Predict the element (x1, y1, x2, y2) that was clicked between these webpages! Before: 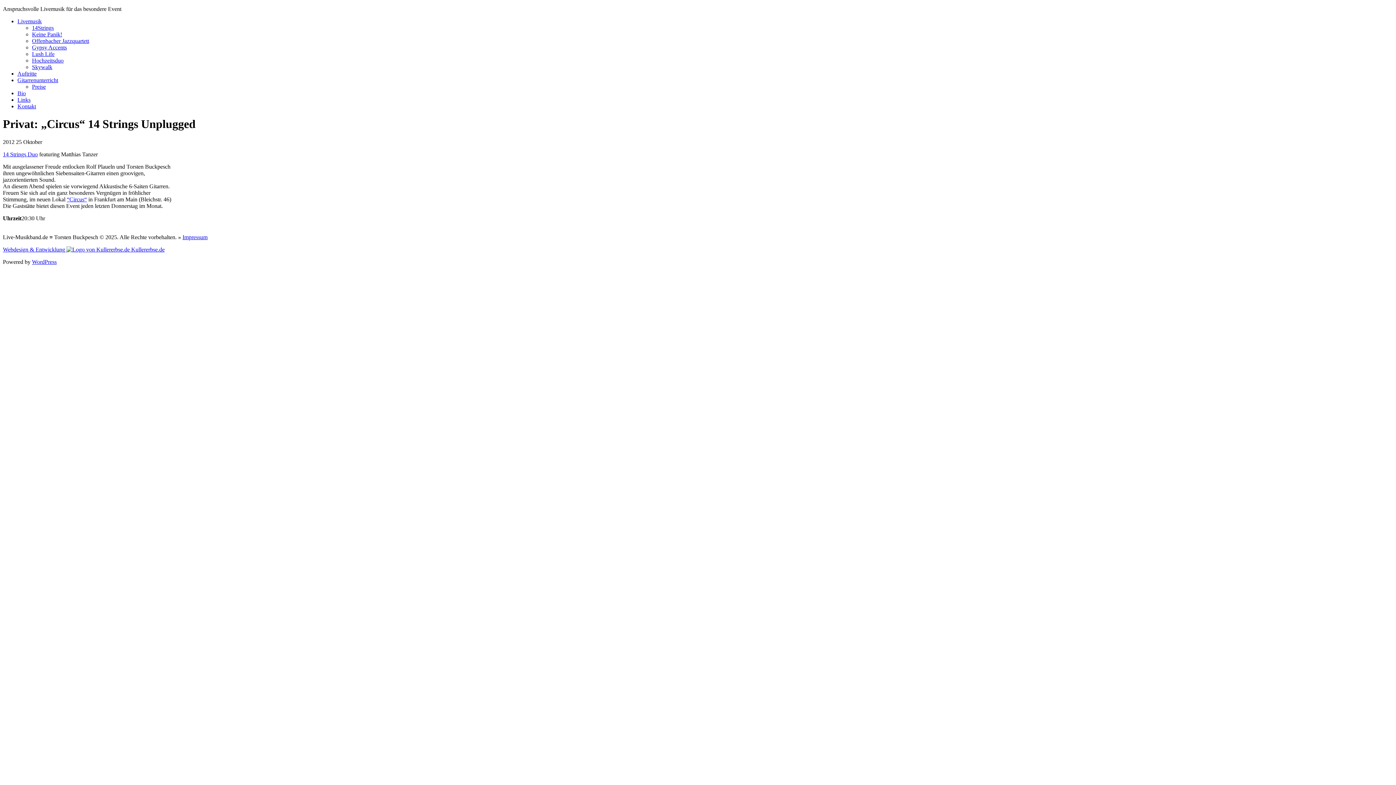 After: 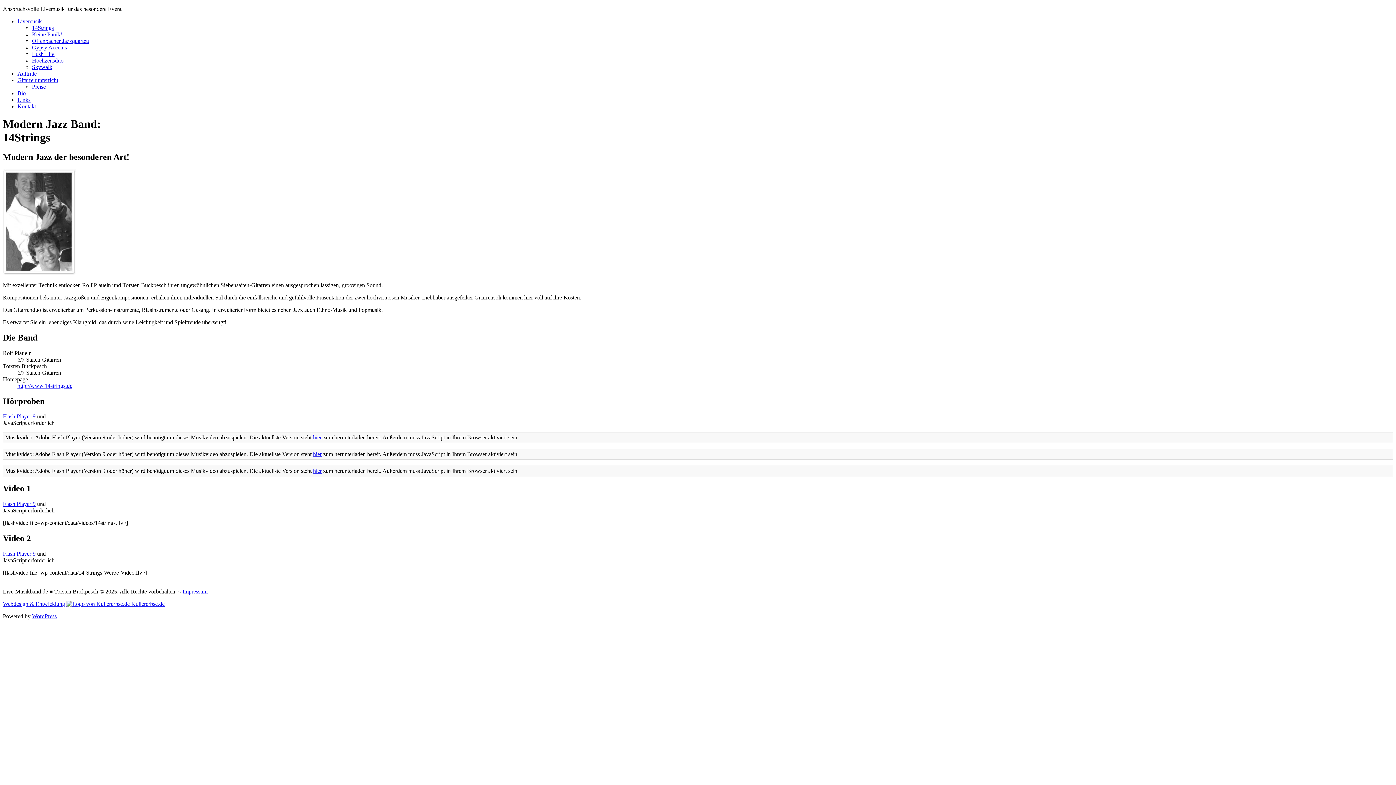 Action: bbox: (2, 151, 37, 157) label: 14 Strings Duo